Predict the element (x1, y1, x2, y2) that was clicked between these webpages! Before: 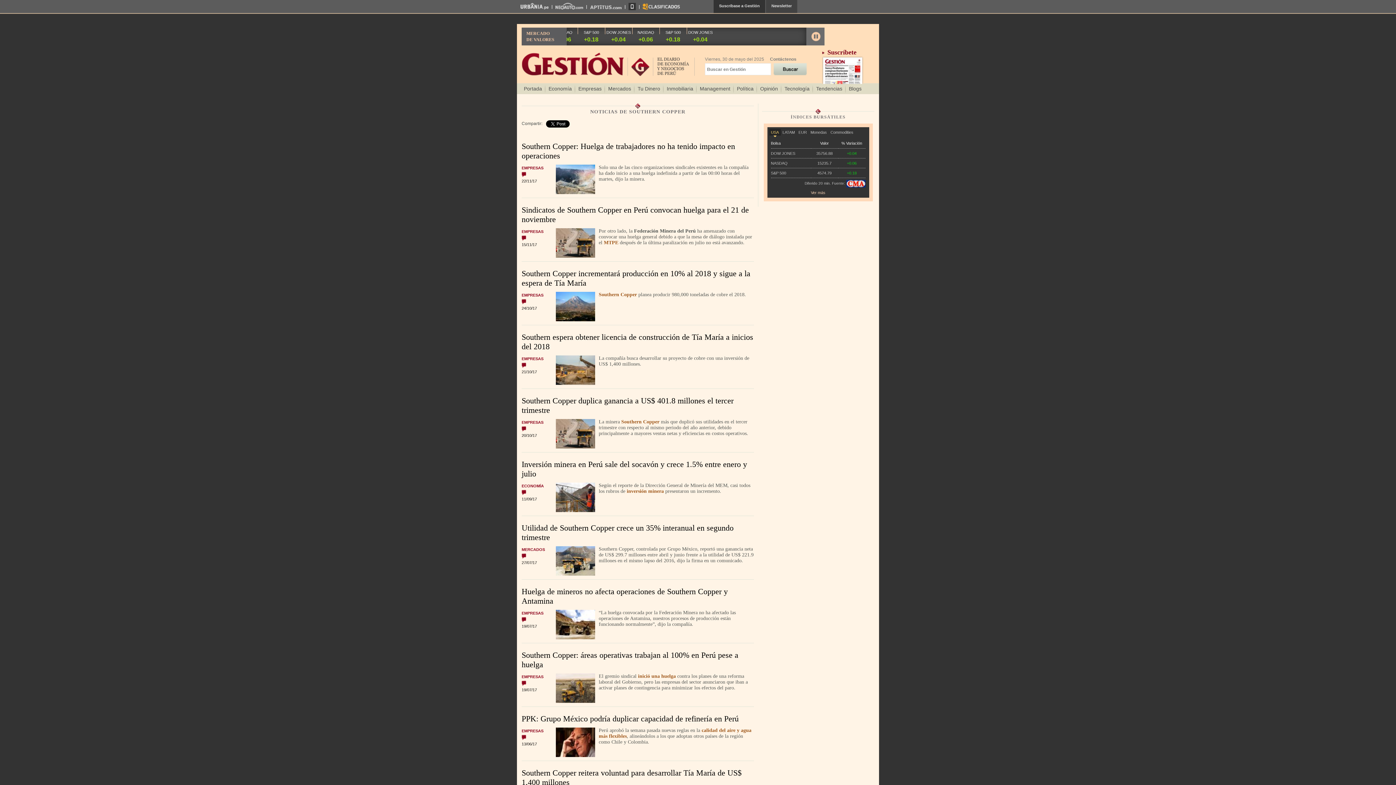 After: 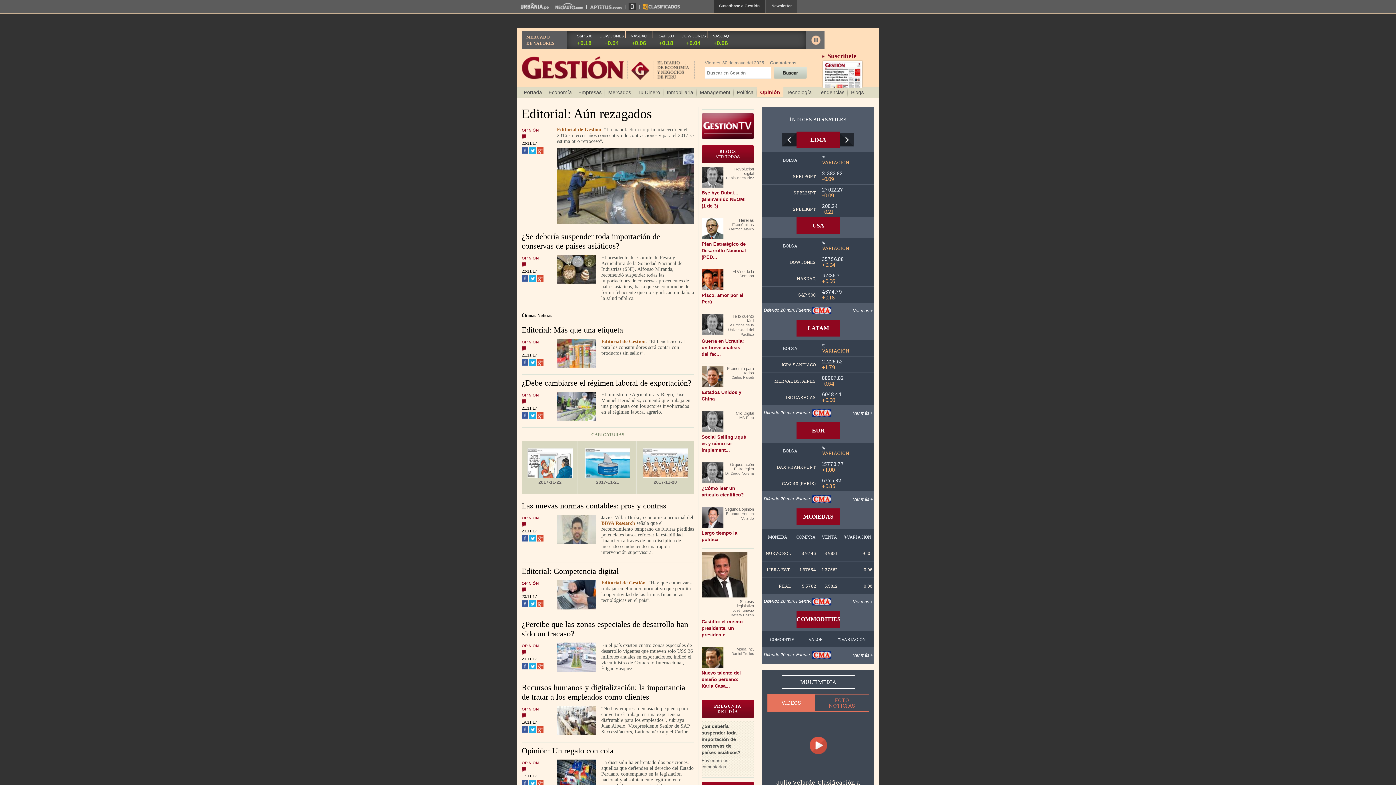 Action: label: Opinión bbox: (757, 83, 781, 94)